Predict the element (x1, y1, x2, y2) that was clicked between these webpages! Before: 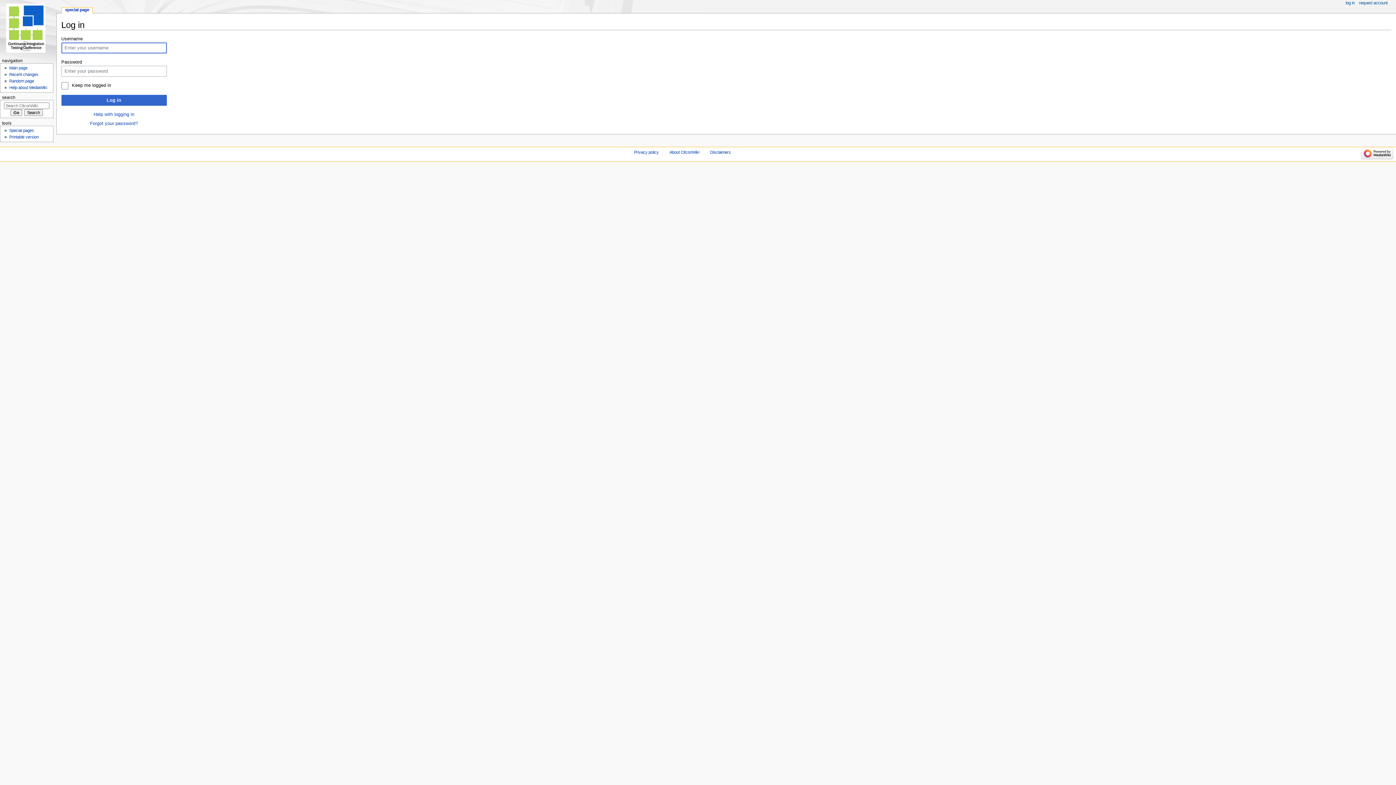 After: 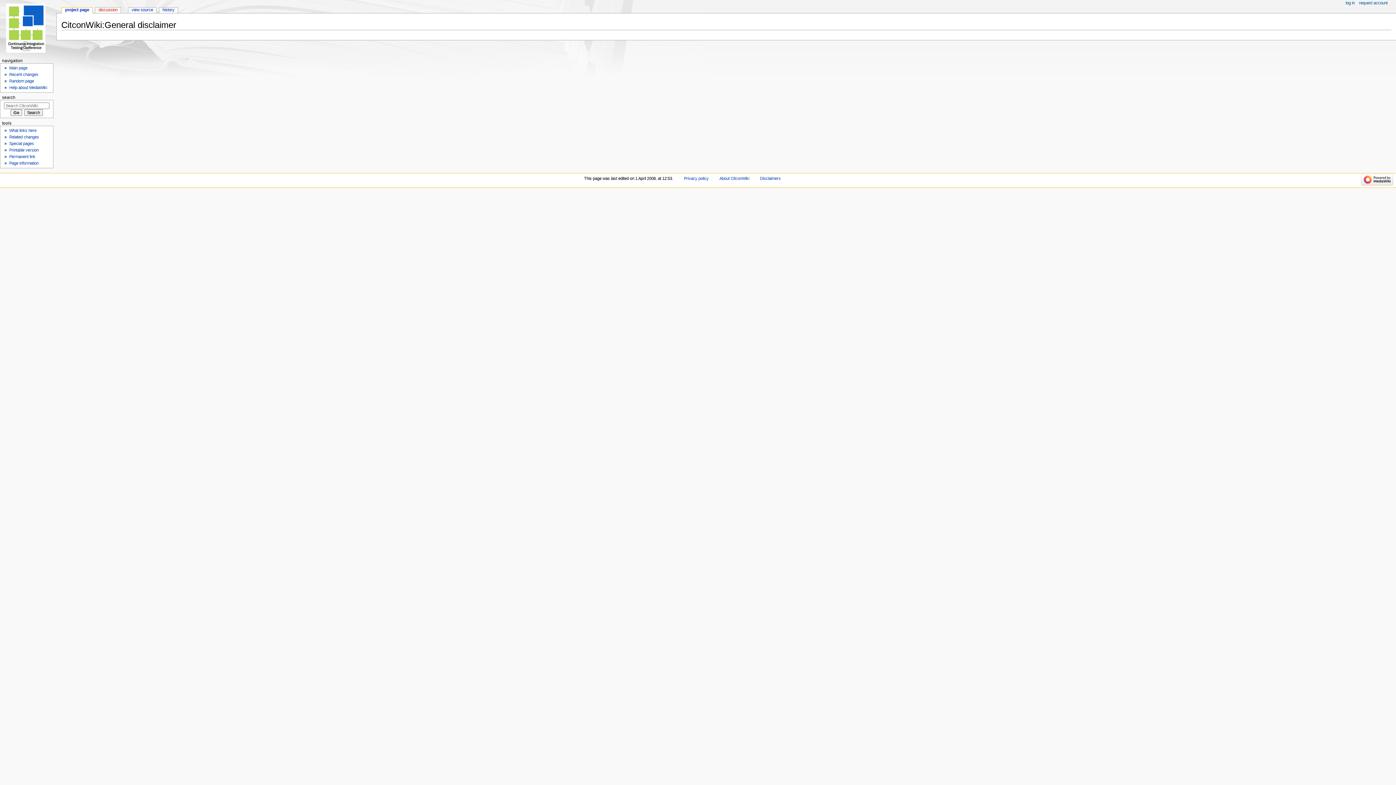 Action: label: Disclaimers bbox: (710, 150, 731, 154)